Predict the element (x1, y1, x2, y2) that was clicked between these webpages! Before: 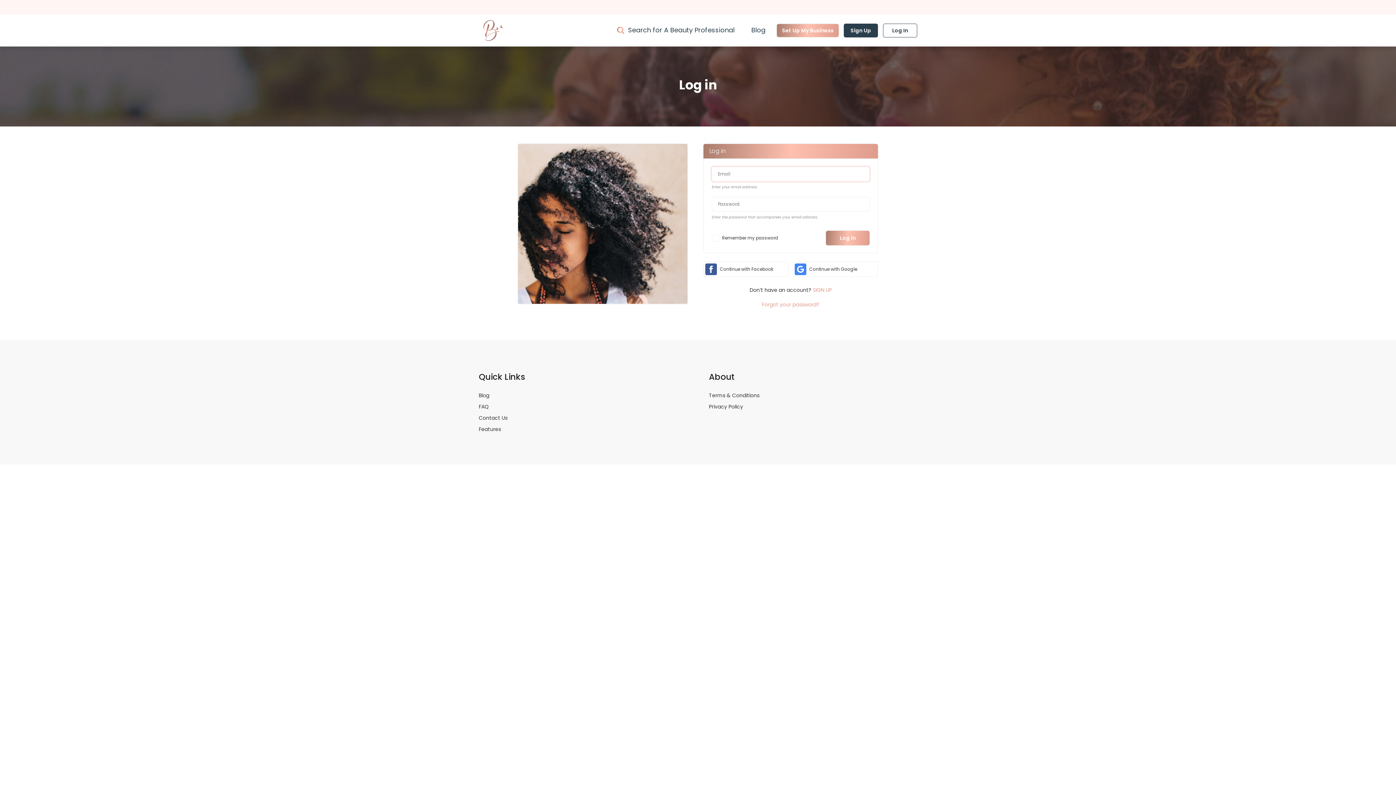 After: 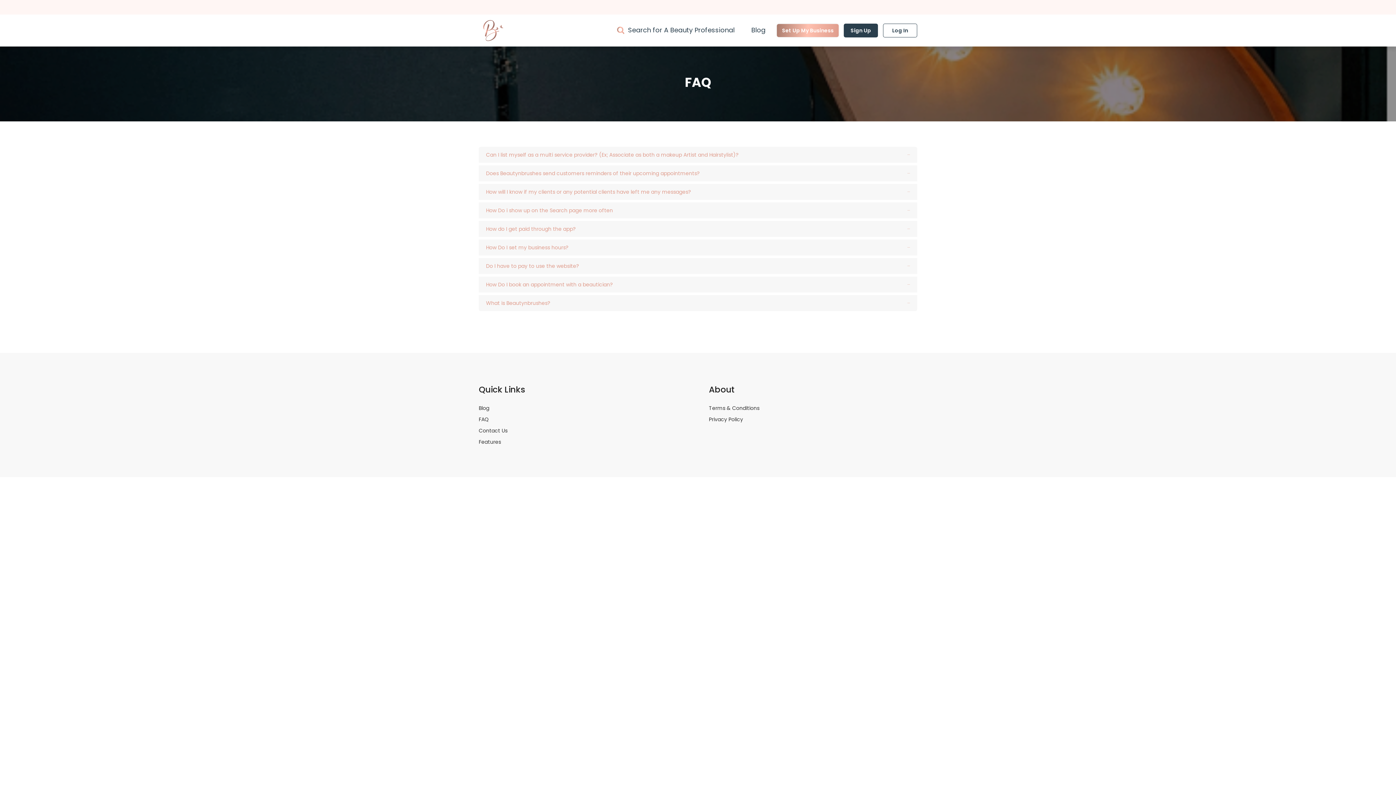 Action: label: FAQ bbox: (478, 403, 489, 410)